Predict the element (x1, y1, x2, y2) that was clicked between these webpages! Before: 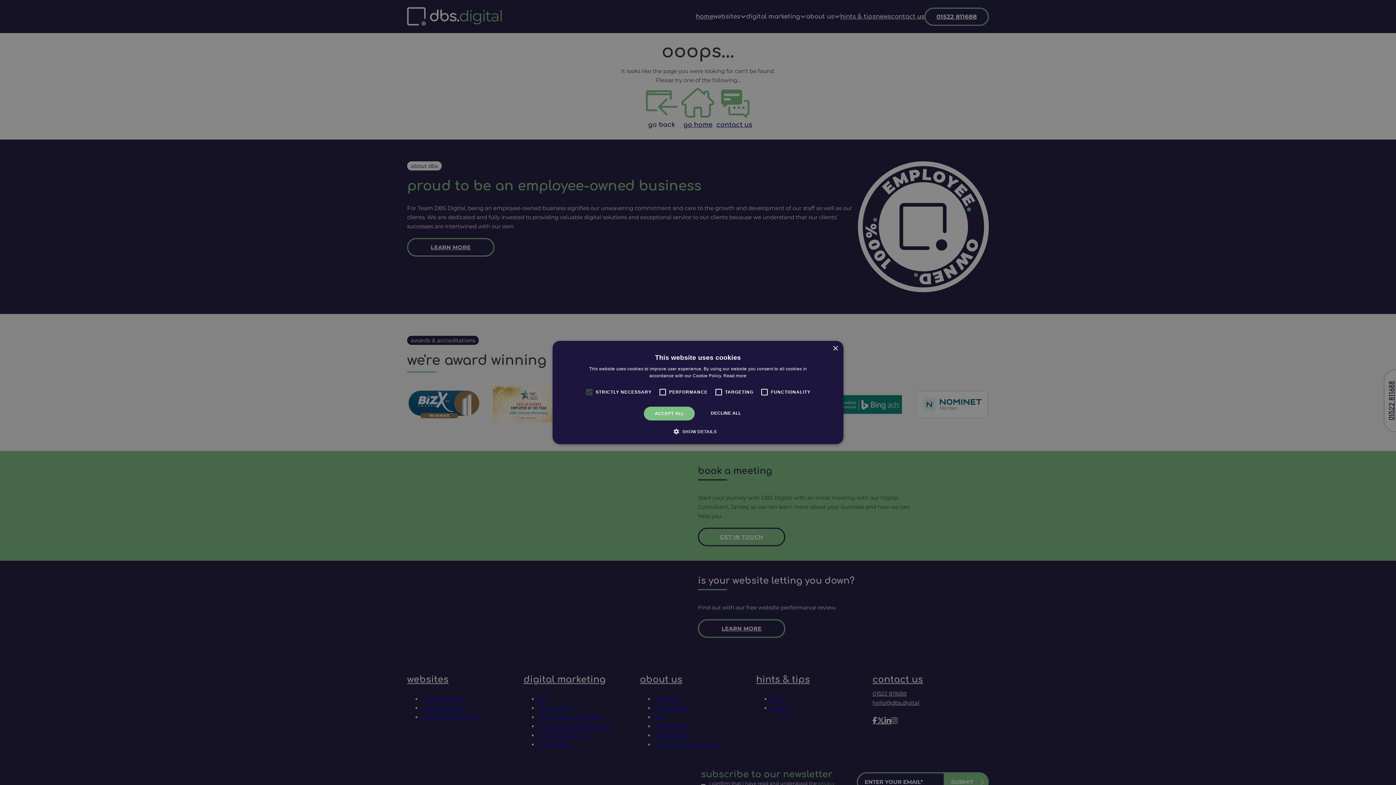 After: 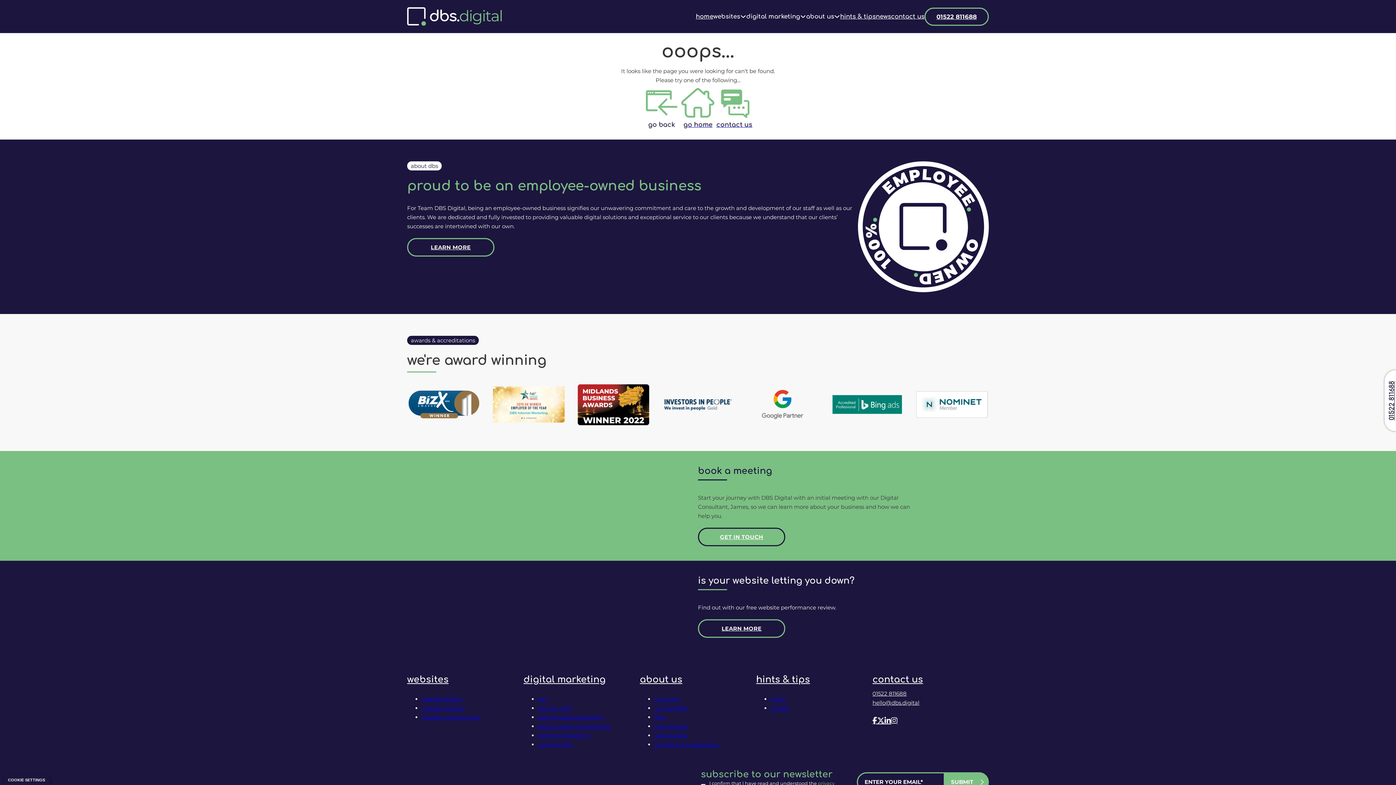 Action: label: DECLINE ALL bbox: (700, 406, 752, 420)